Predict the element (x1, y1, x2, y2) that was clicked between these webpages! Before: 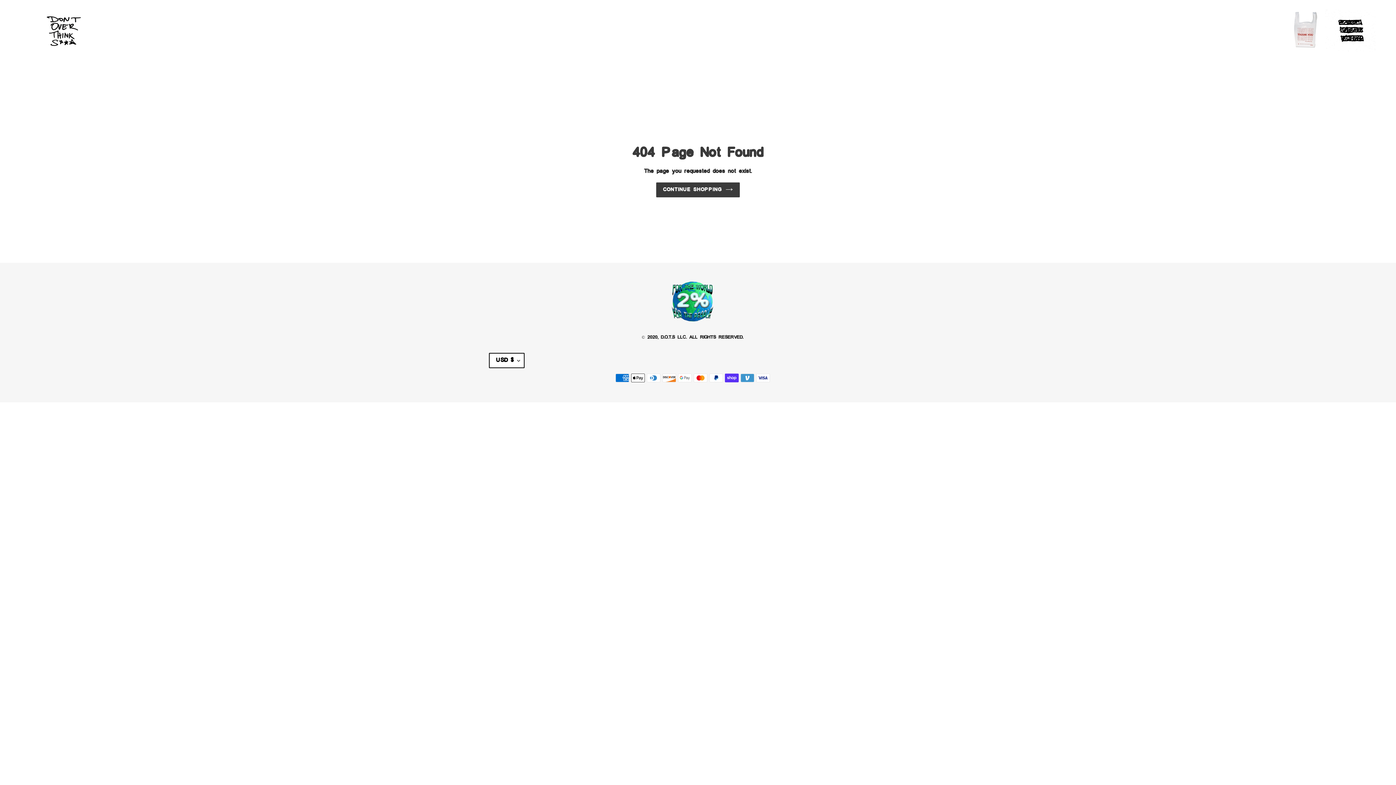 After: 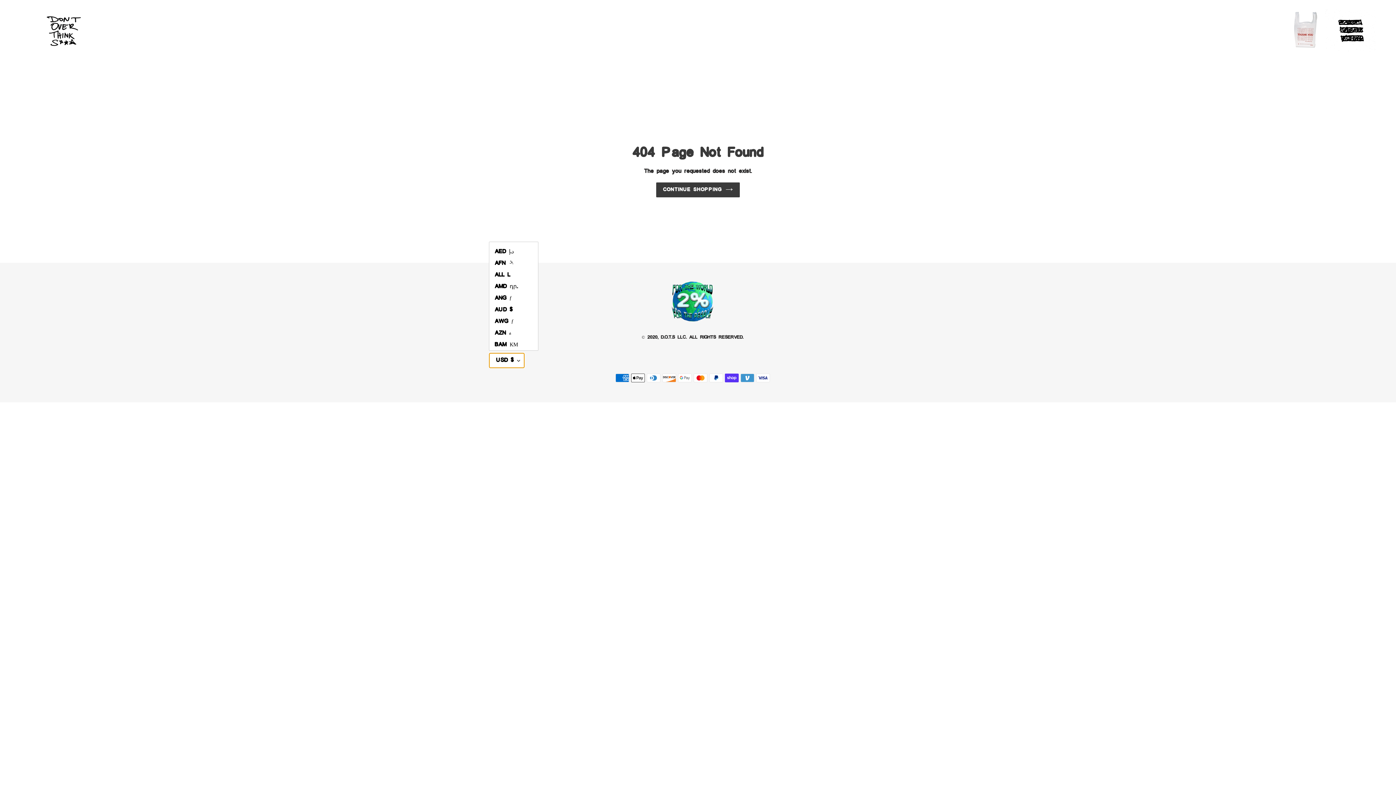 Action: label: USD $ bbox: (489, 353, 524, 368)